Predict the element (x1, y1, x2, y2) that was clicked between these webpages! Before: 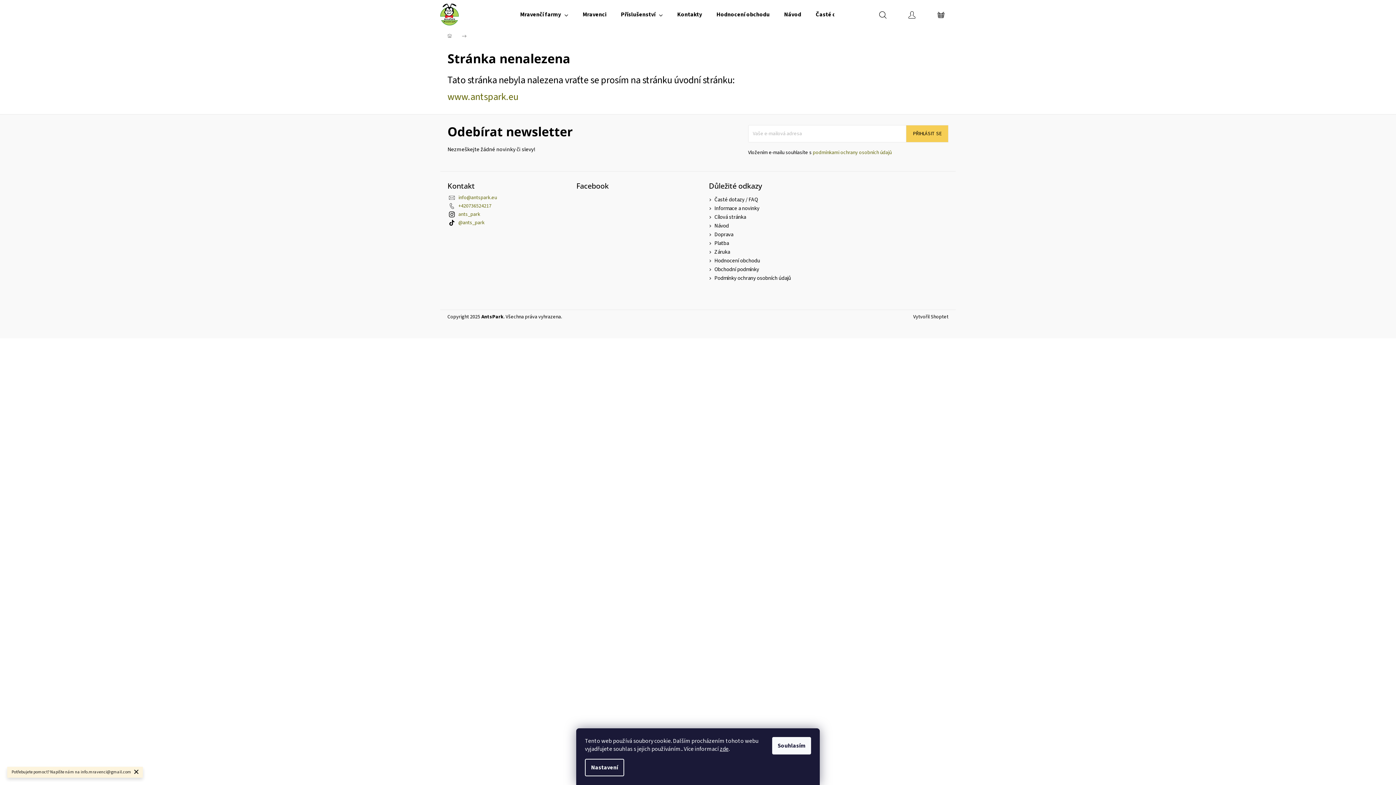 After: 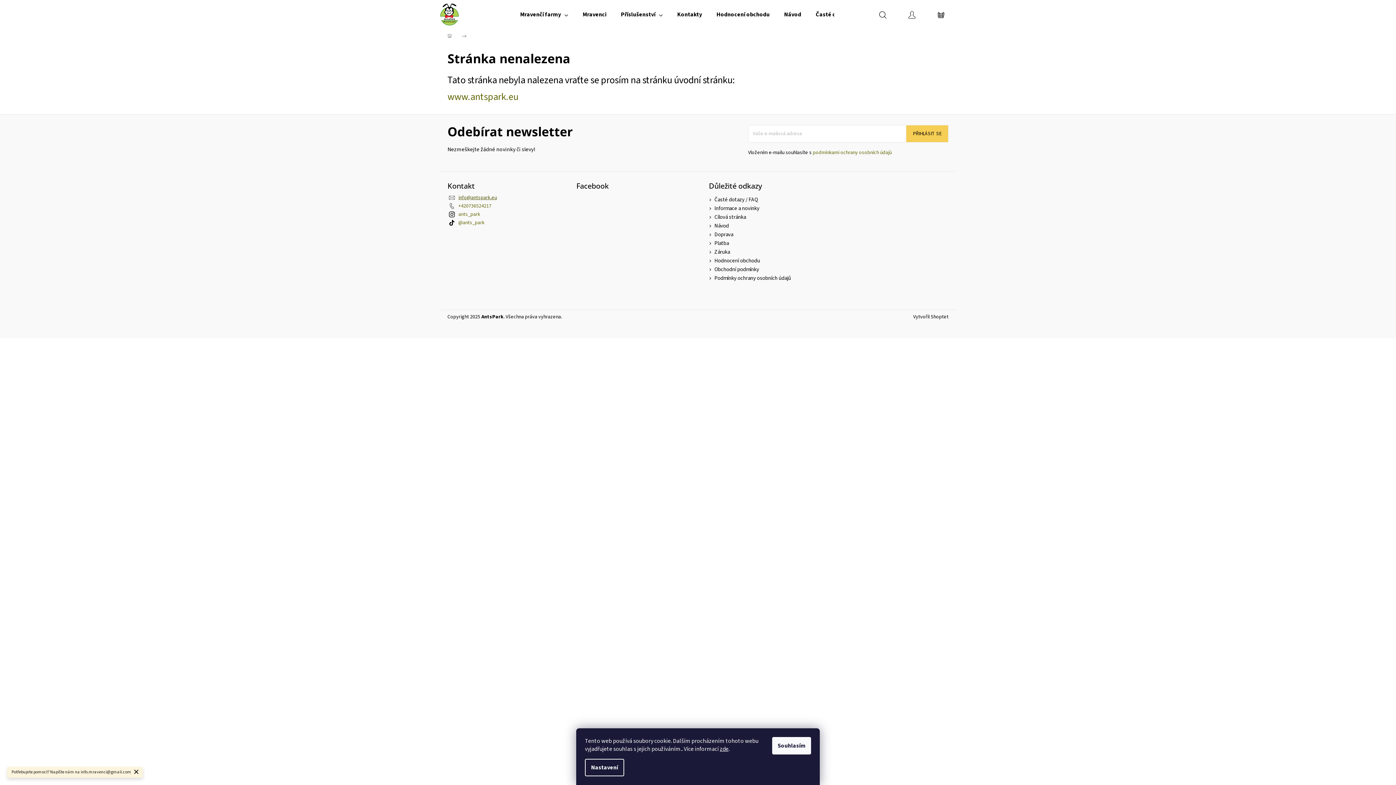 Action: bbox: (458, 194, 497, 201) label: info@antspark.eu